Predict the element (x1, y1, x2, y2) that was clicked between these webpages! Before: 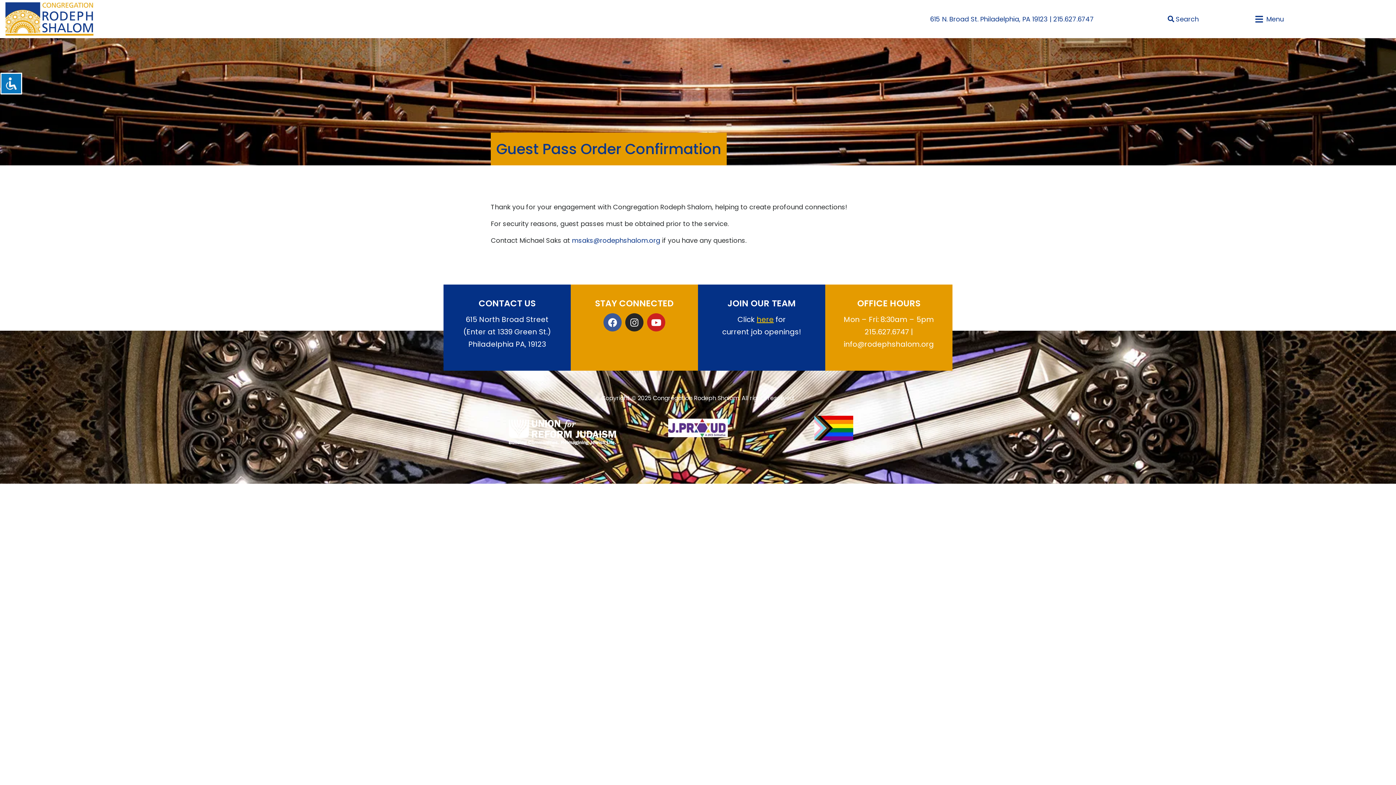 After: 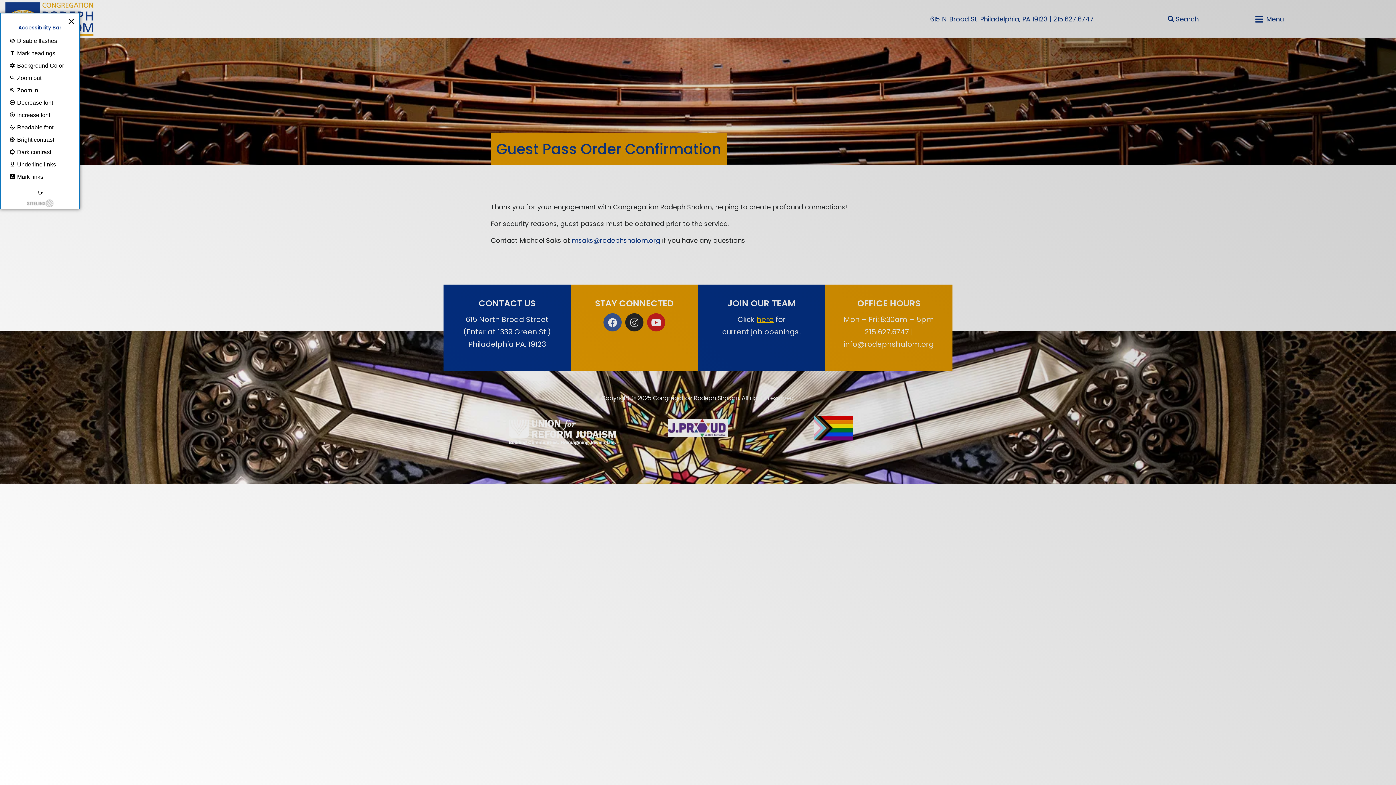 Action: bbox: (0, 72, 22, 94)